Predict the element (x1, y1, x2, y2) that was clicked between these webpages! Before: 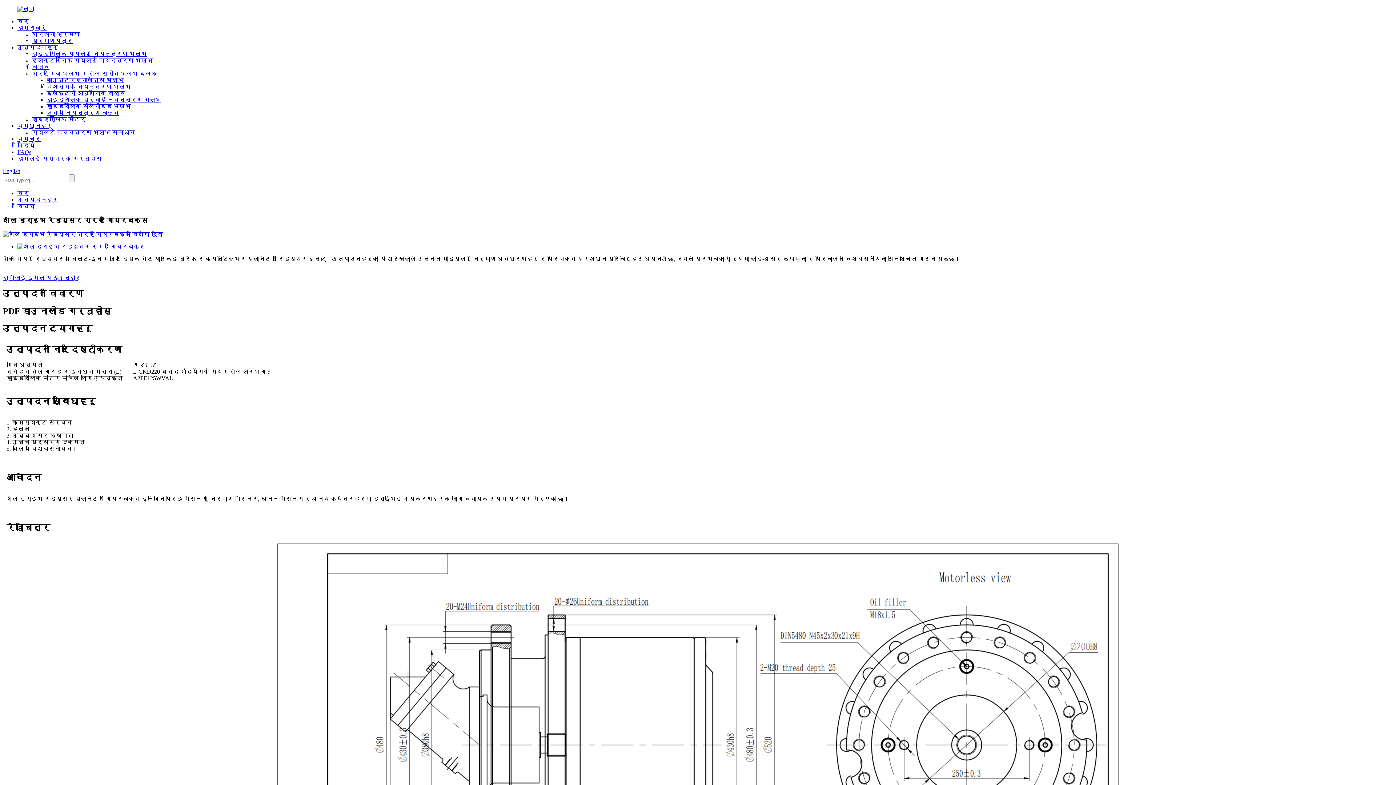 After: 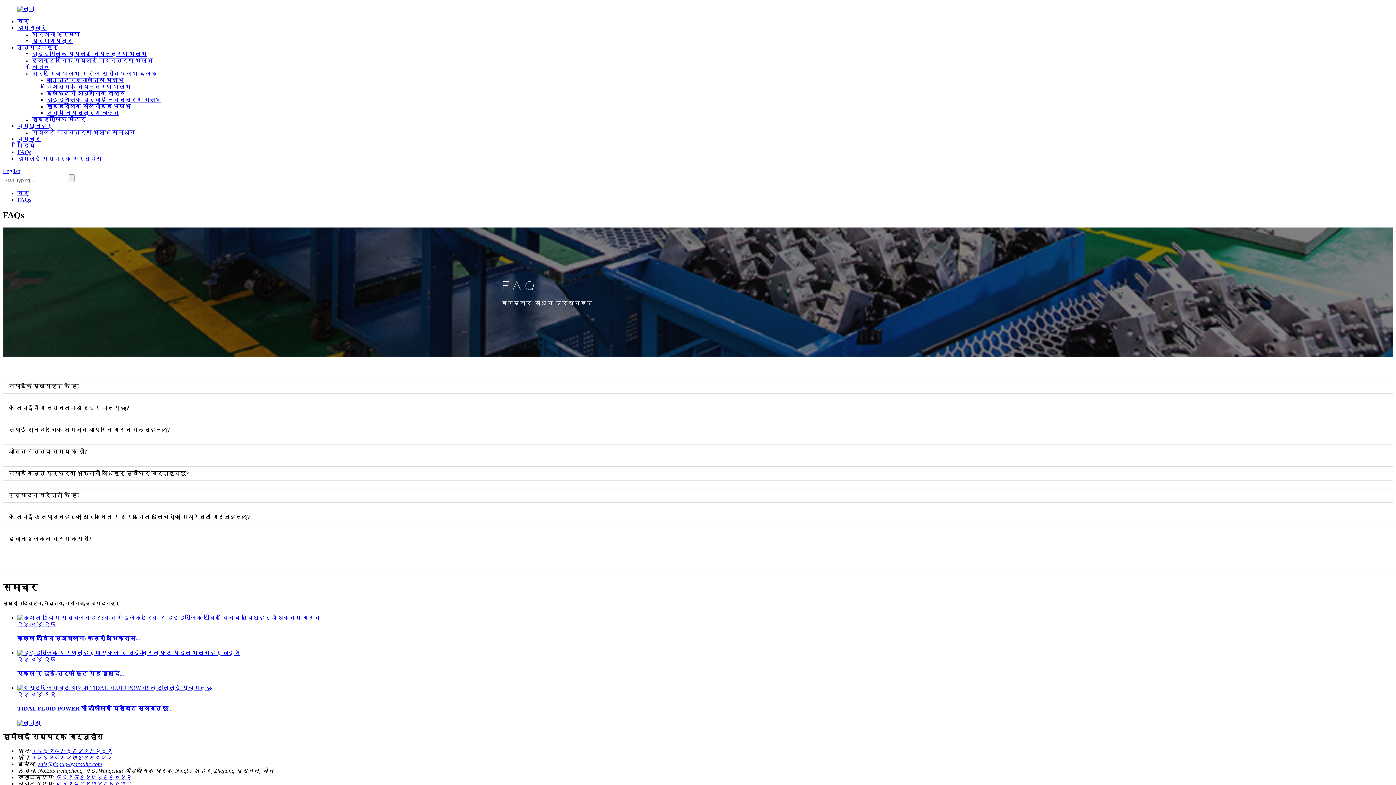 Action: bbox: (17, 149, 31, 155) label: FAQs